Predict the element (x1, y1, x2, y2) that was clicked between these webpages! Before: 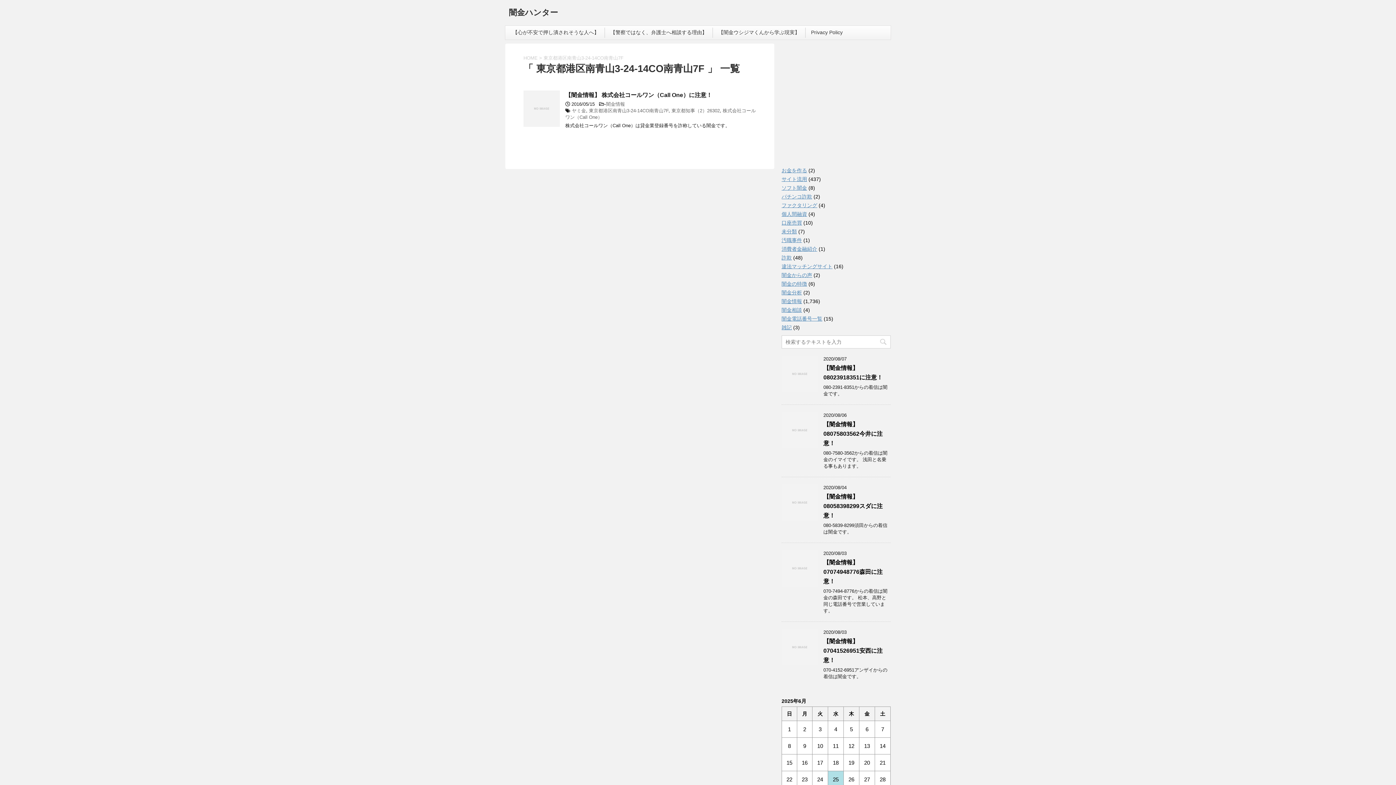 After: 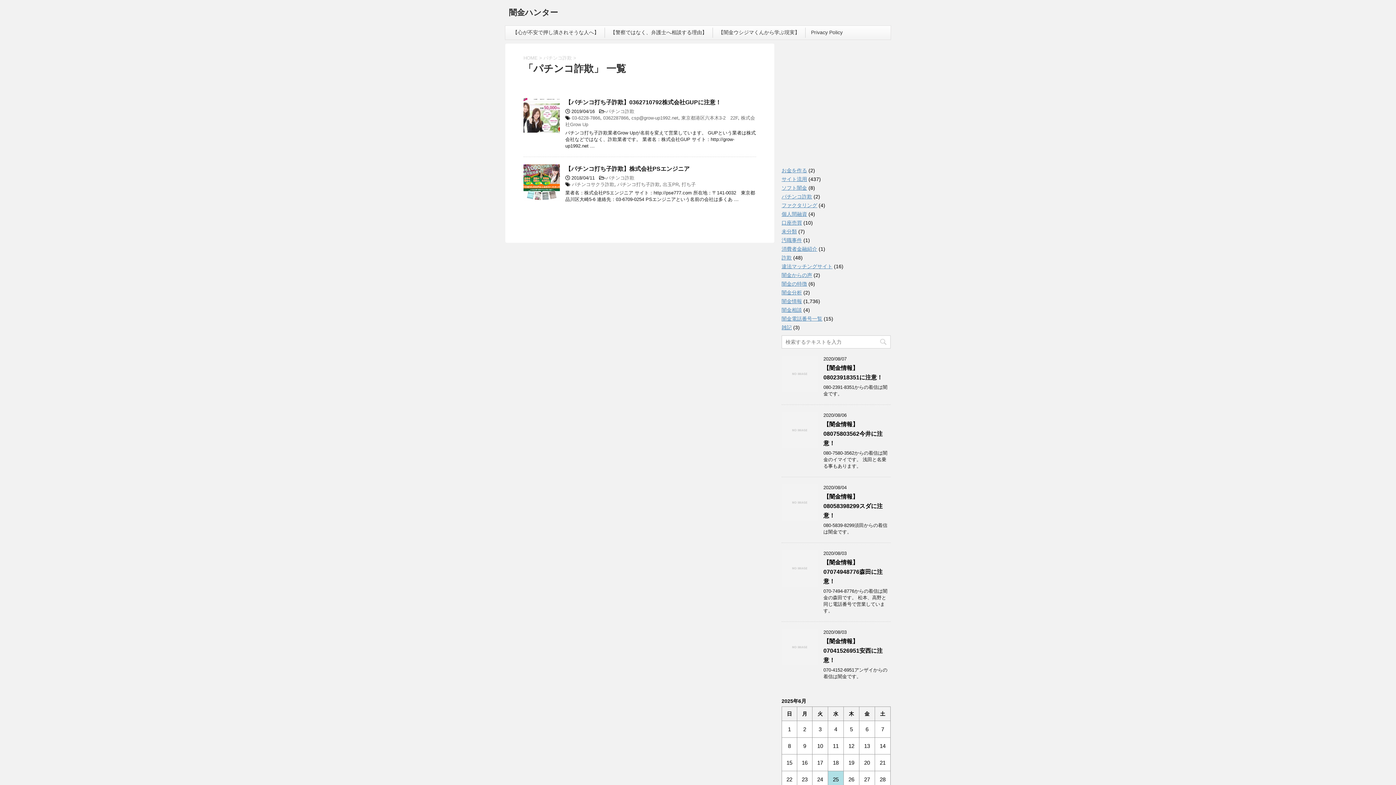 Action: bbox: (781, 193, 812, 199) label: パチンコ詐欺